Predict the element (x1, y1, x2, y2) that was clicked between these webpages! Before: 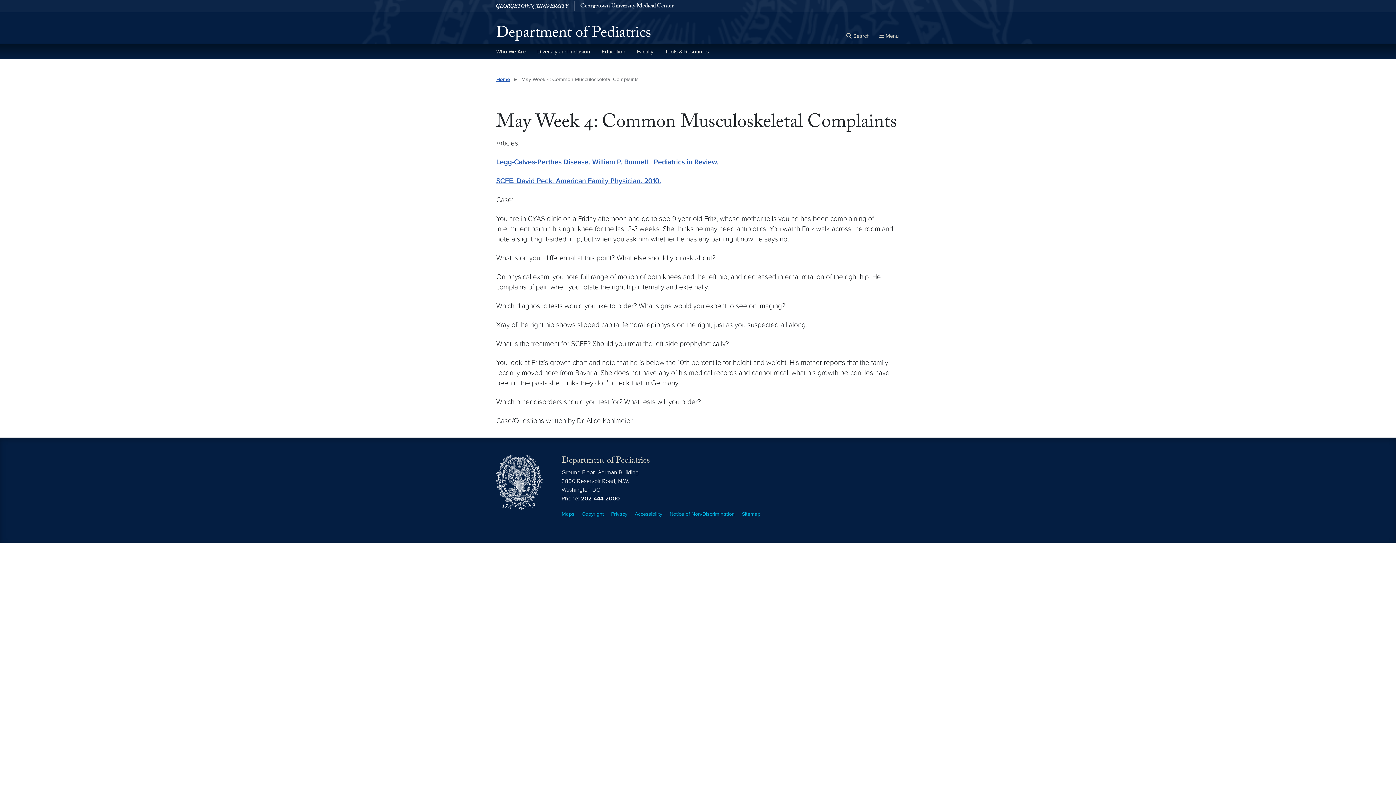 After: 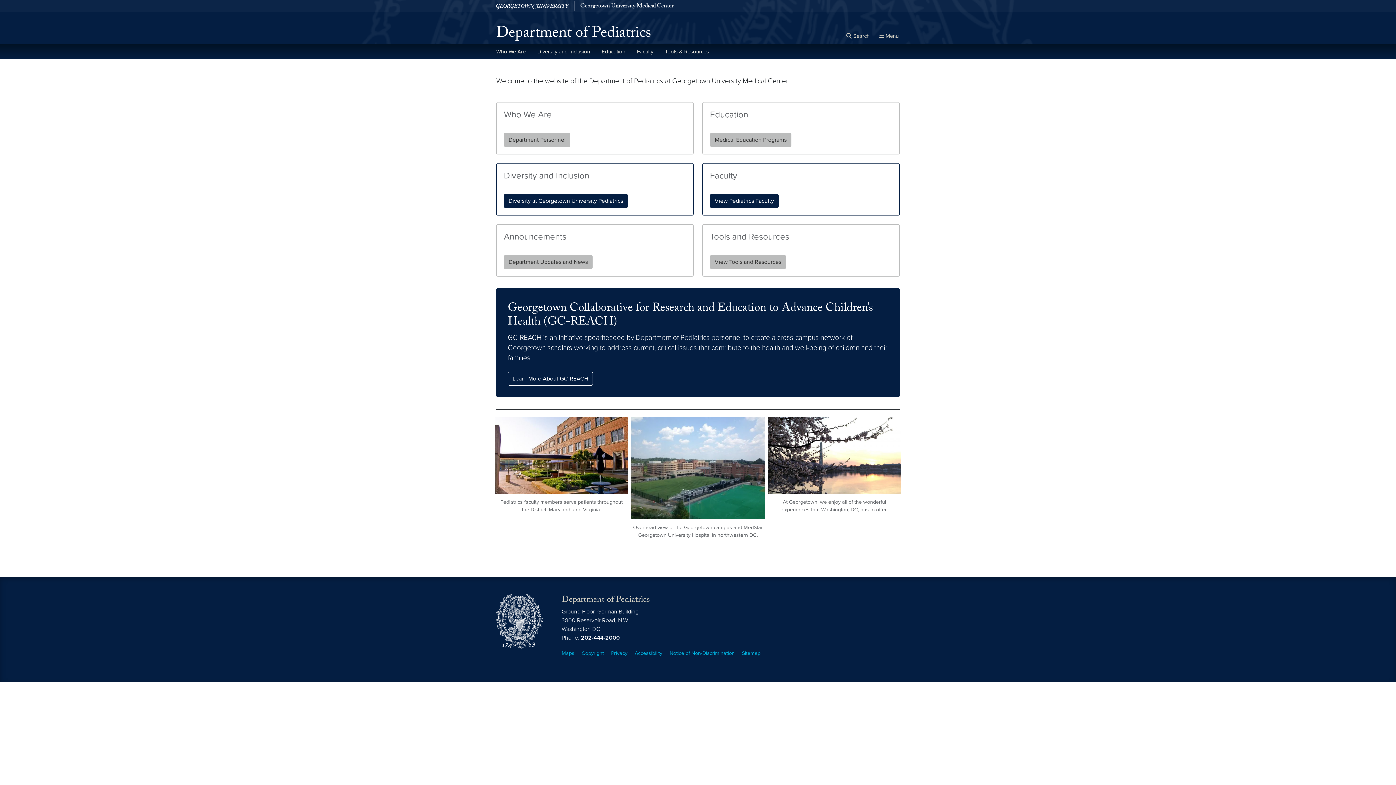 Action: label: Department of Pediatrics bbox: (496, 25, 651, 43)